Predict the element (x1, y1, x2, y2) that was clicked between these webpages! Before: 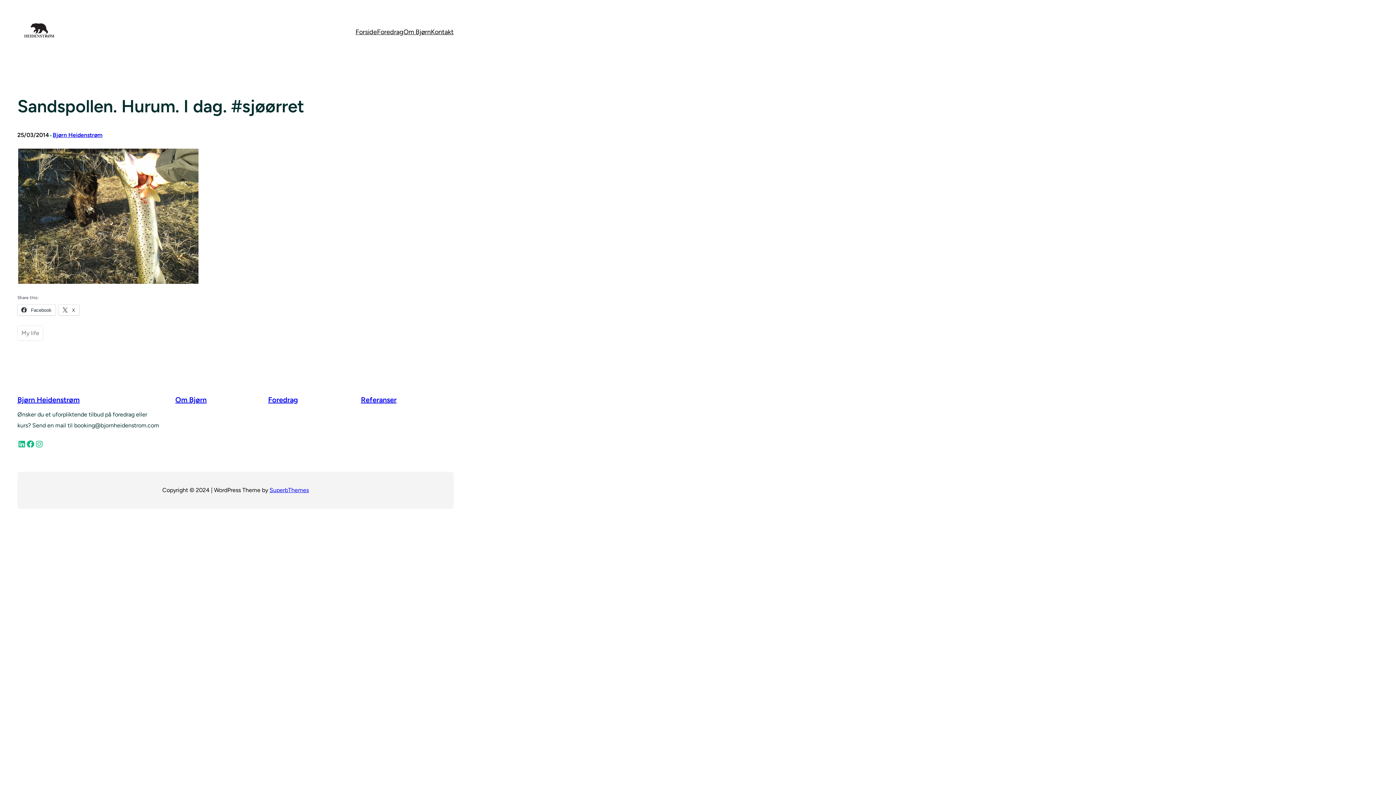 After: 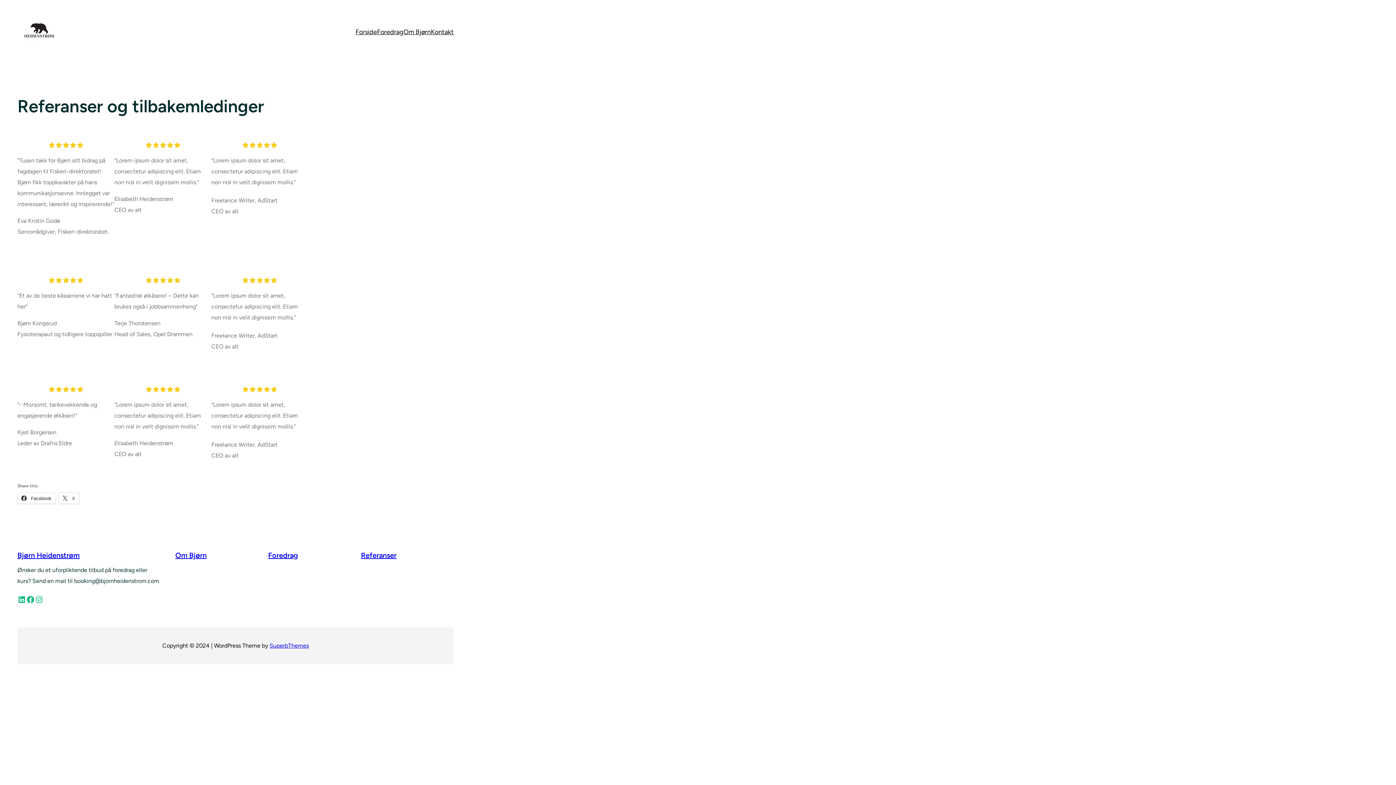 Action: label: Referanser bbox: (361, 395, 396, 404)